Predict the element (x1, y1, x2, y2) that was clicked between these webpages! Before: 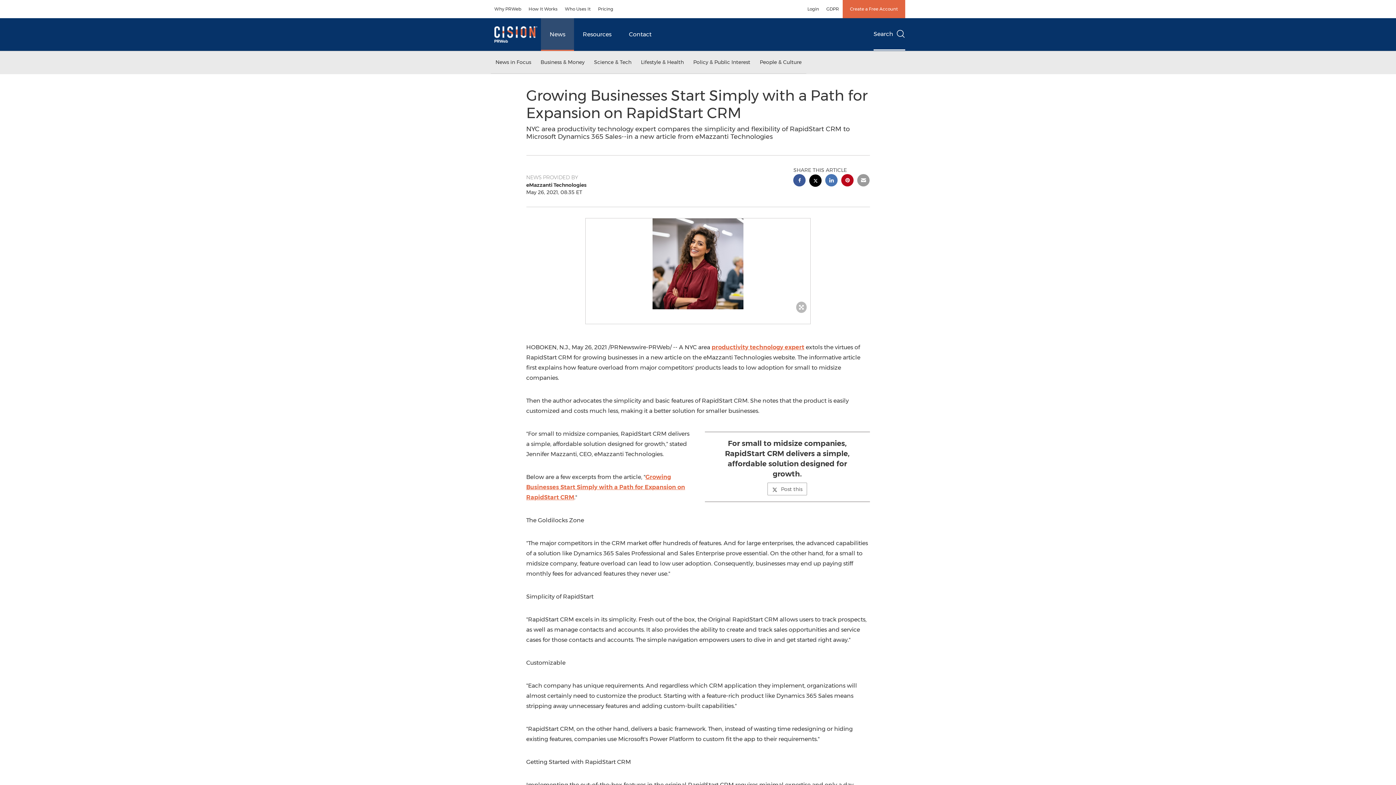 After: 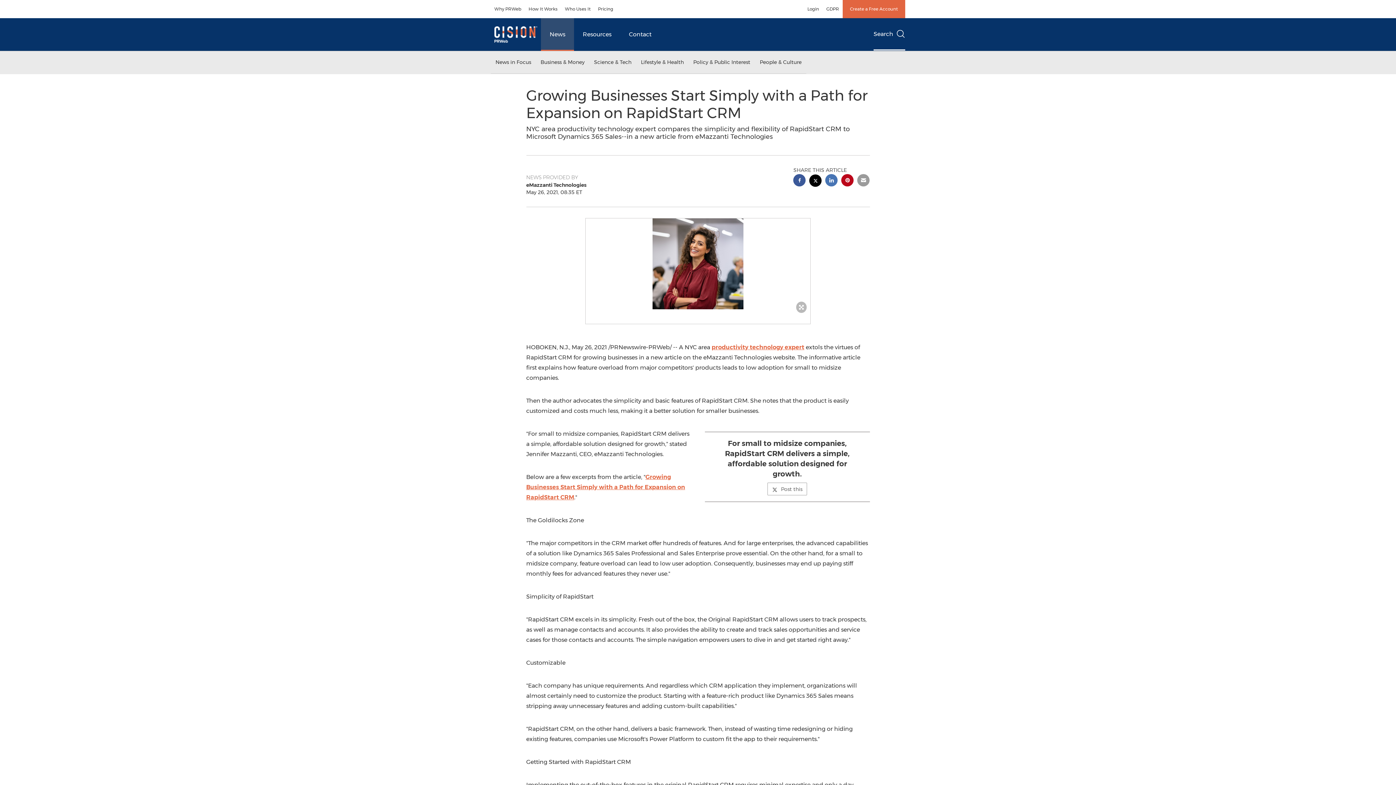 Action: label: pinterest sharing bbox: (841, 174, 853, 188)